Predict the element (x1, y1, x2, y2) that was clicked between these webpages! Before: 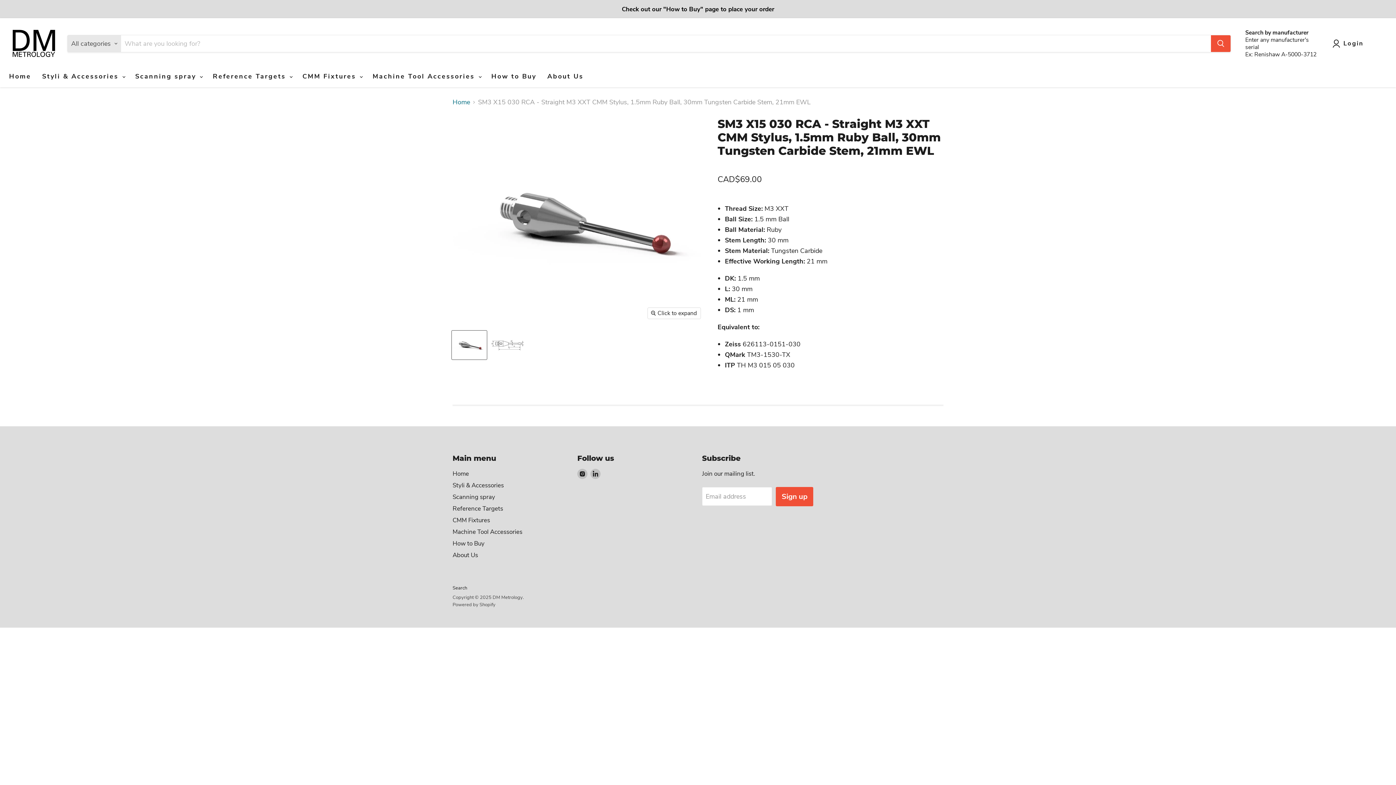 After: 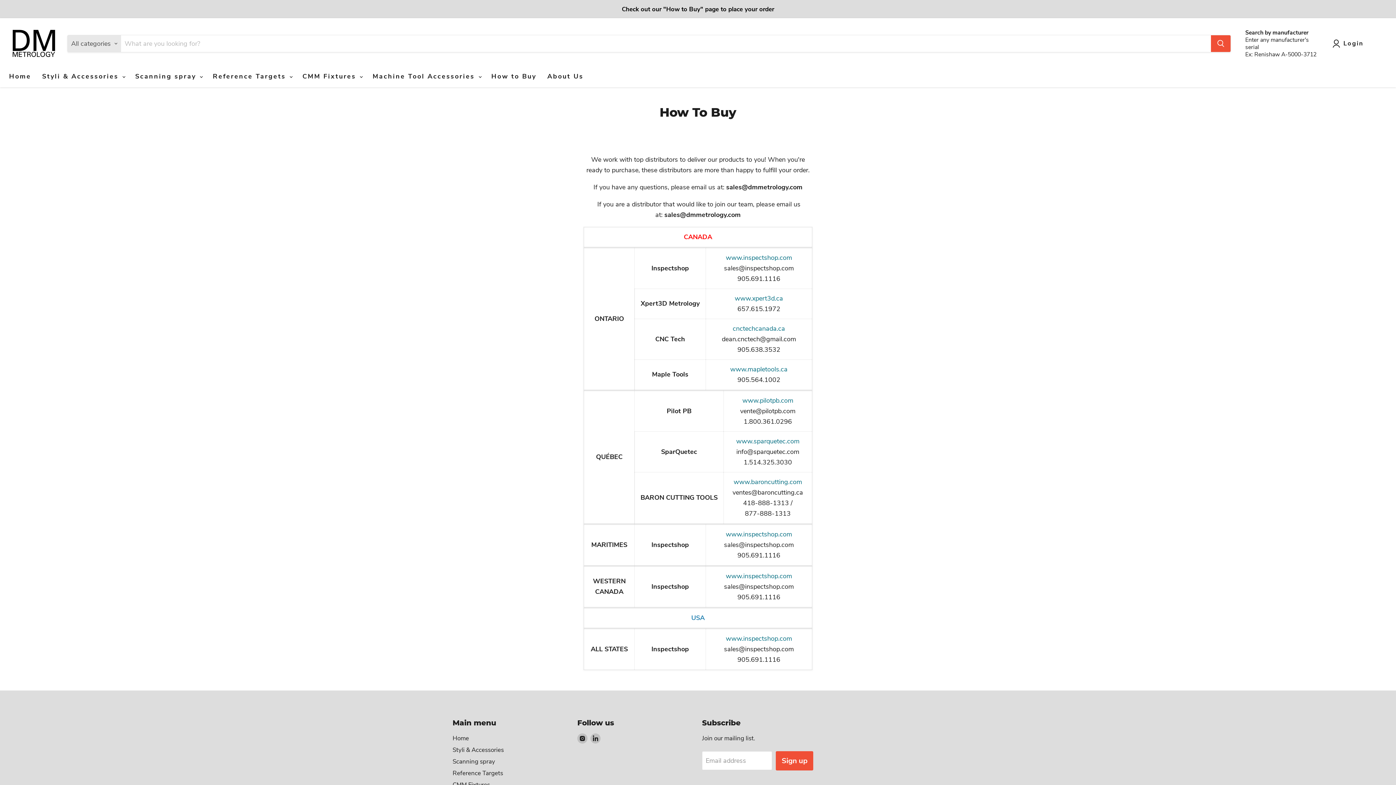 Action: label: How to Buy bbox: (452, 539, 484, 548)